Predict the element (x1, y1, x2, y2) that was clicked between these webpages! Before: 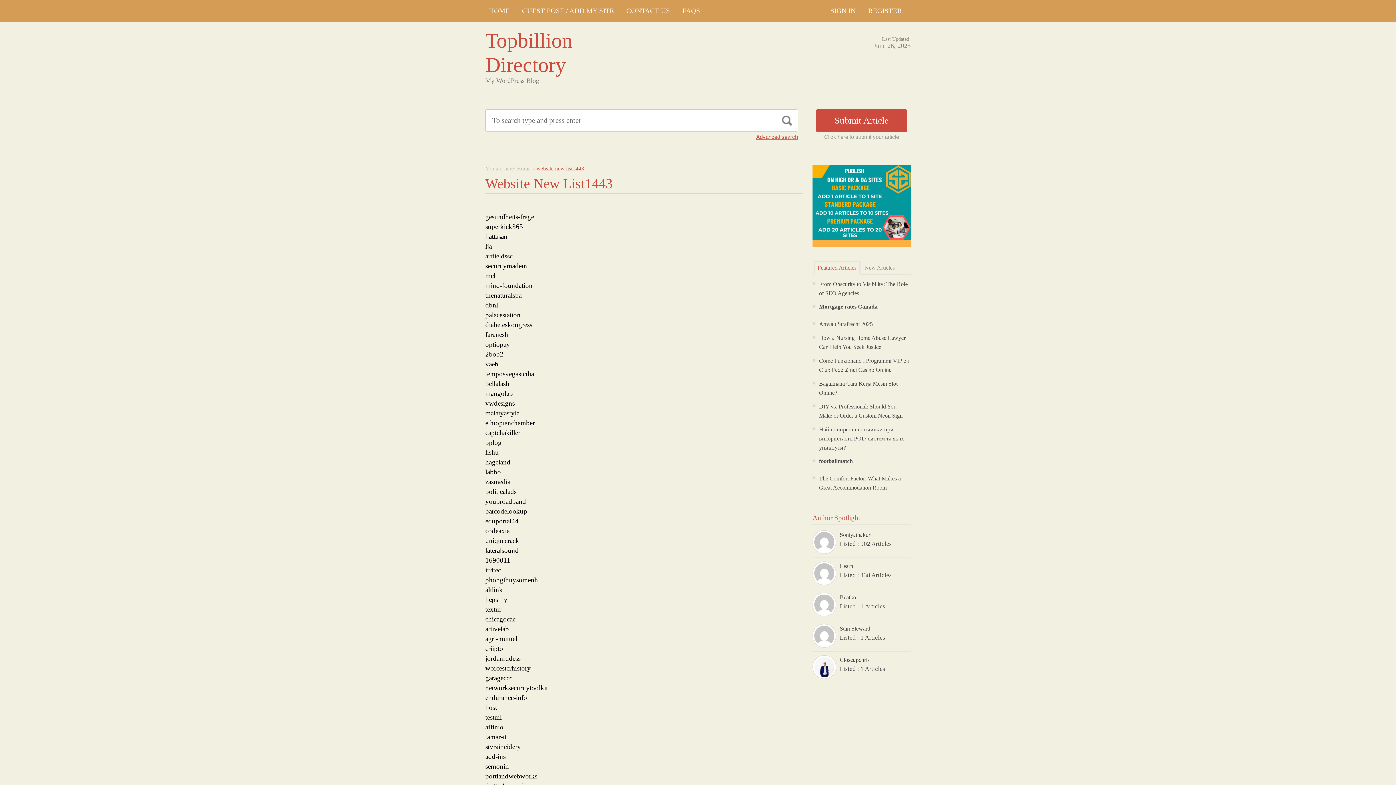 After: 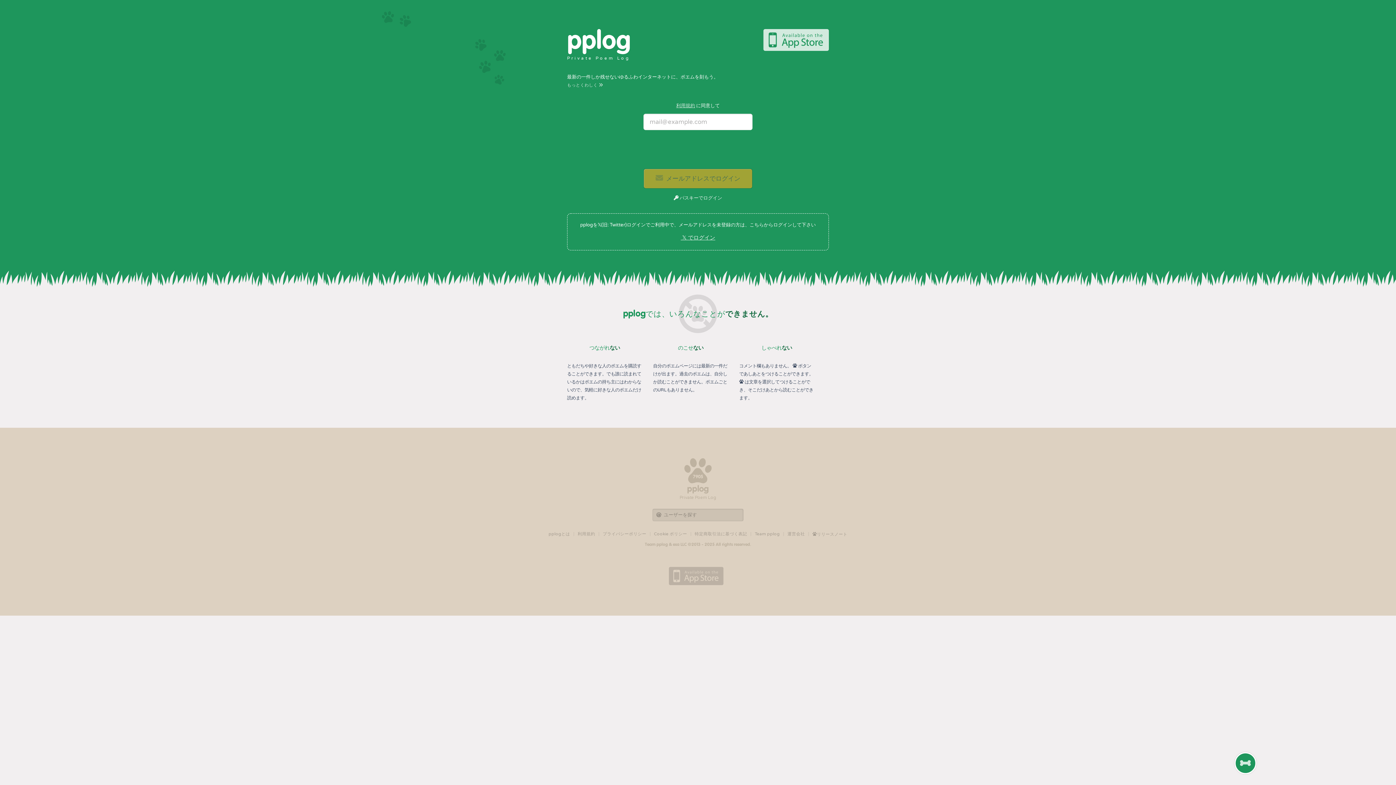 Action: bbox: (485, 438, 501, 446) label: pplog